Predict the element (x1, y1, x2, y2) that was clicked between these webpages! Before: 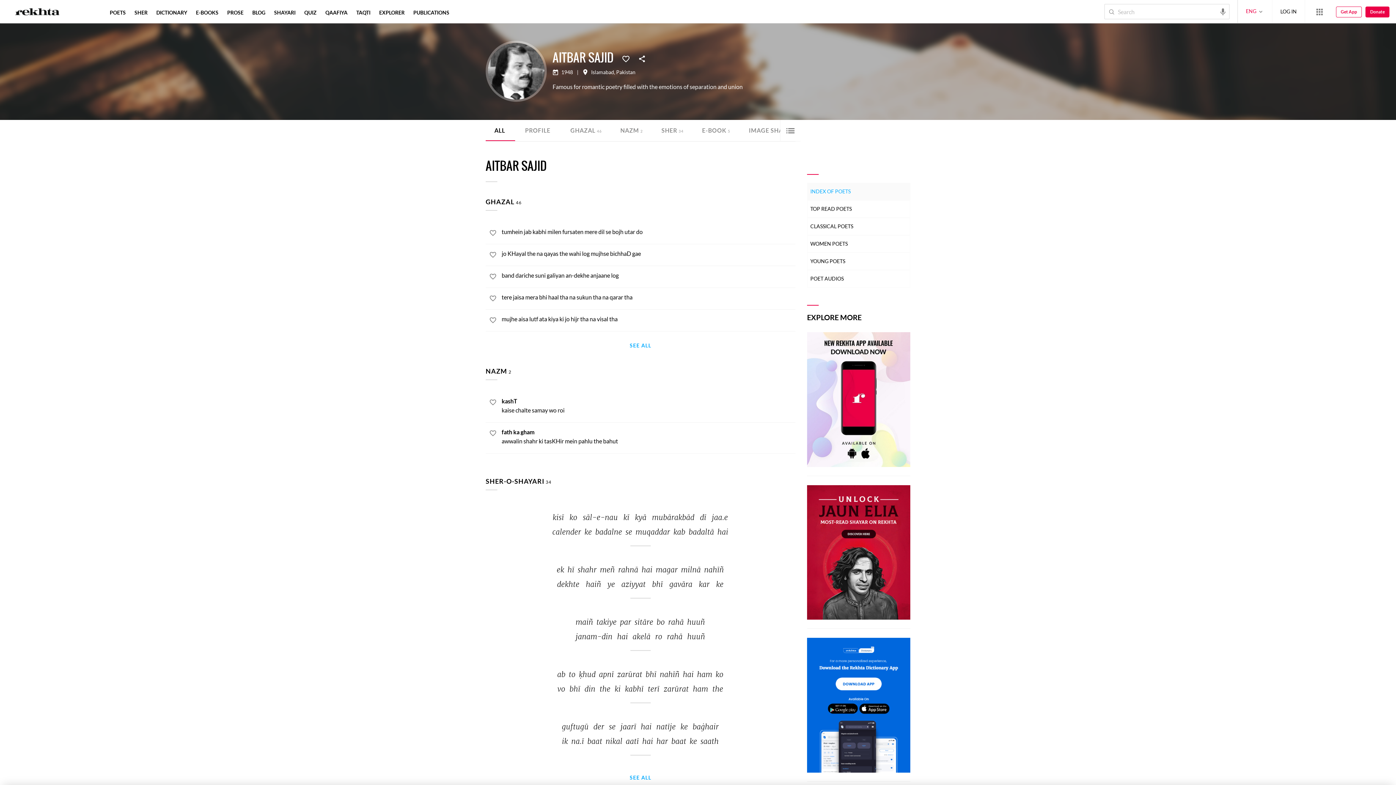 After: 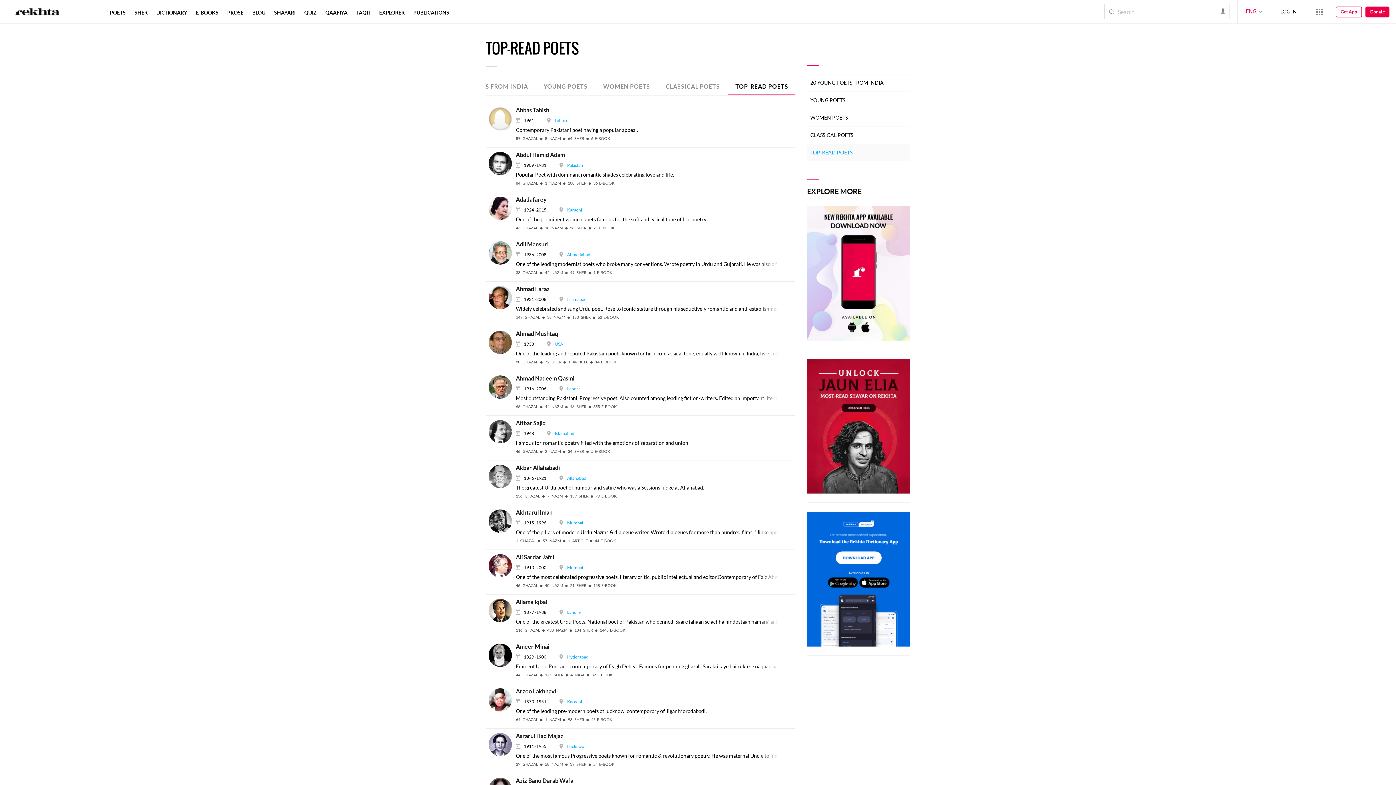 Action: bbox: (807, 200, 910, 217) label: TOP READ POETS